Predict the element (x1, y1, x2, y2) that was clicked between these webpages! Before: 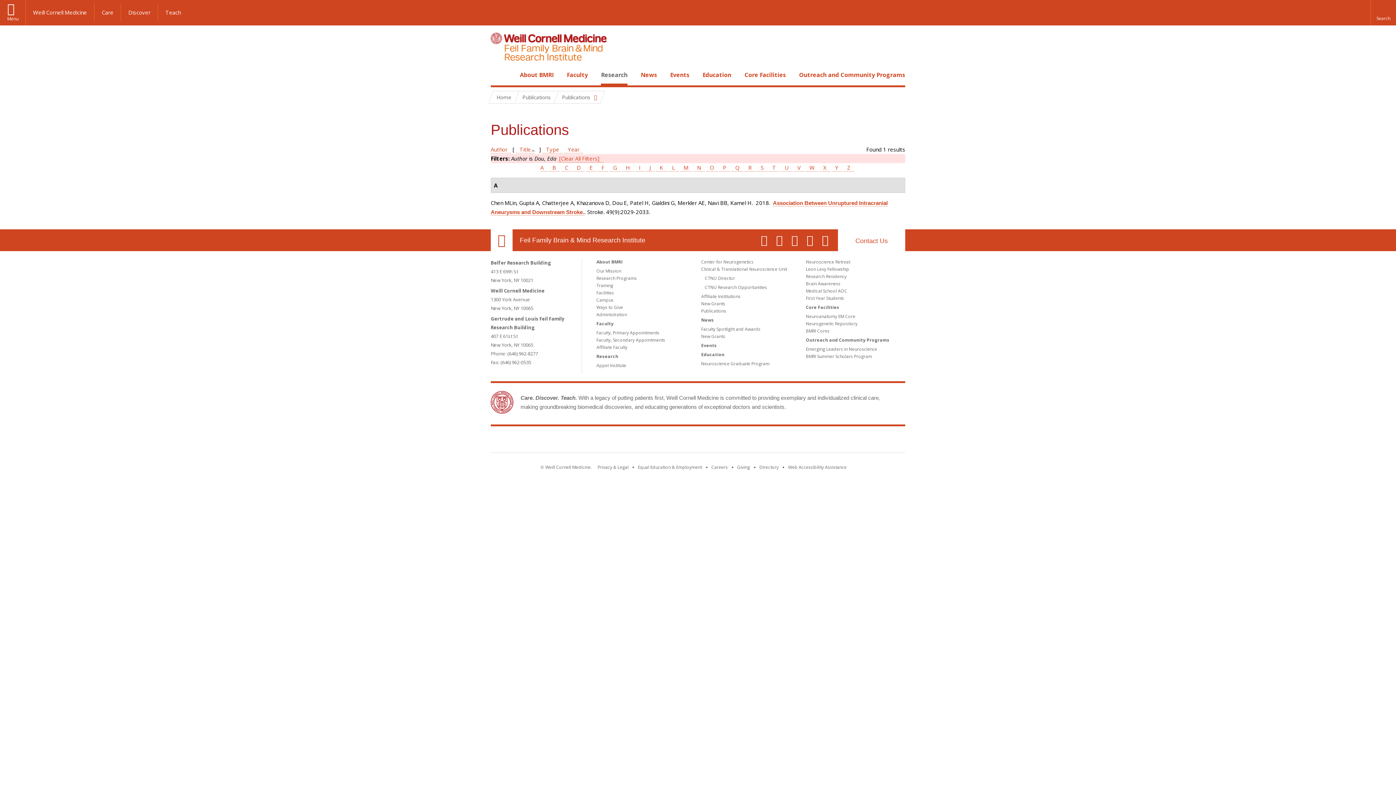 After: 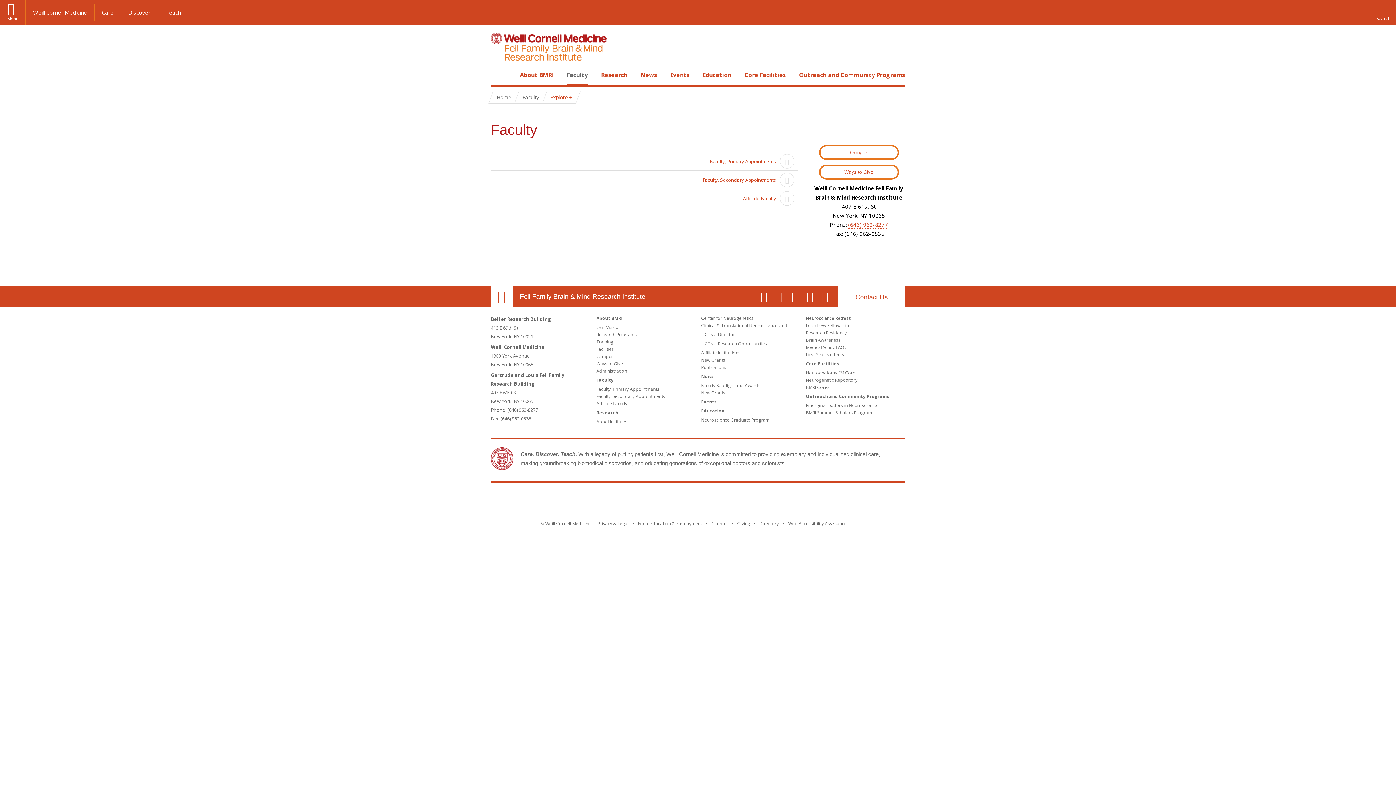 Action: label: Faculty bbox: (596, 320, 613, 326)